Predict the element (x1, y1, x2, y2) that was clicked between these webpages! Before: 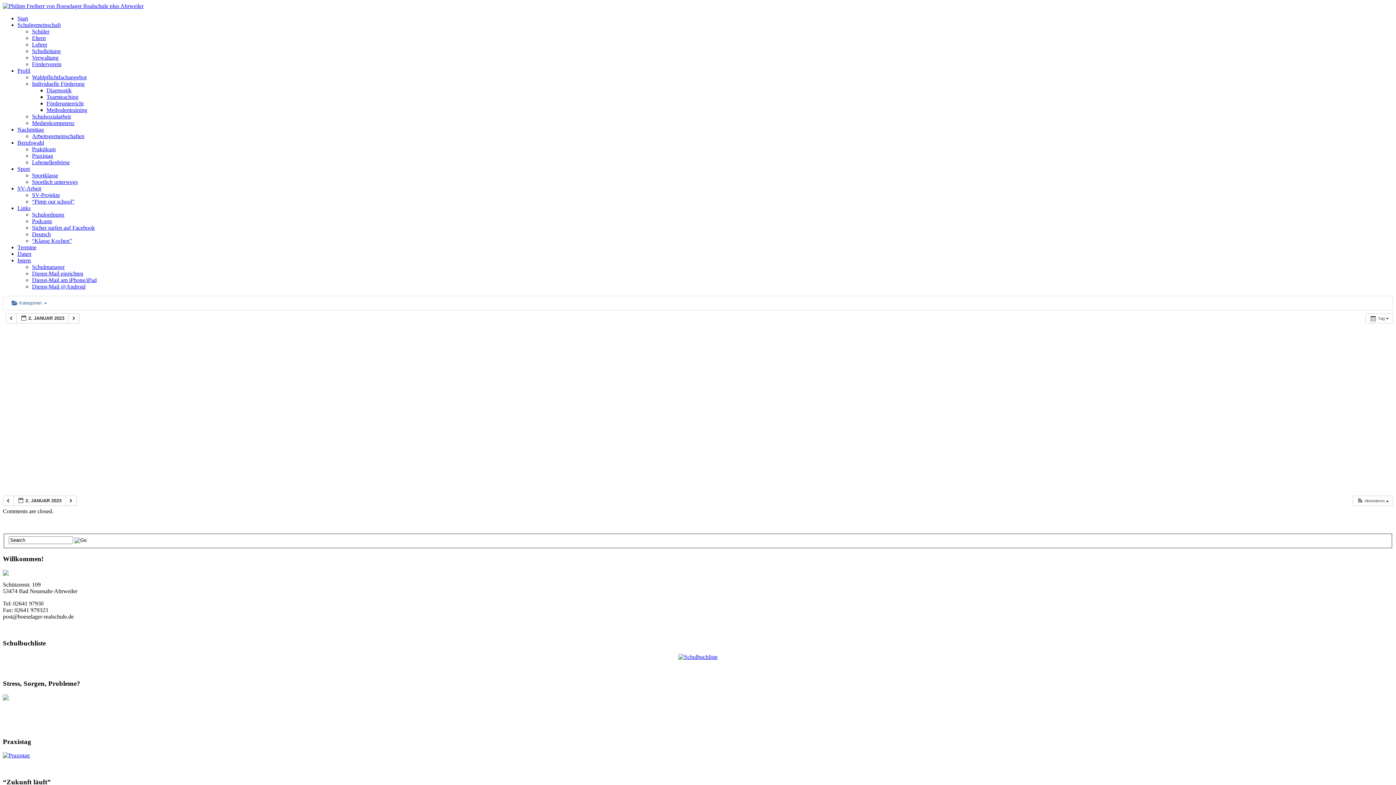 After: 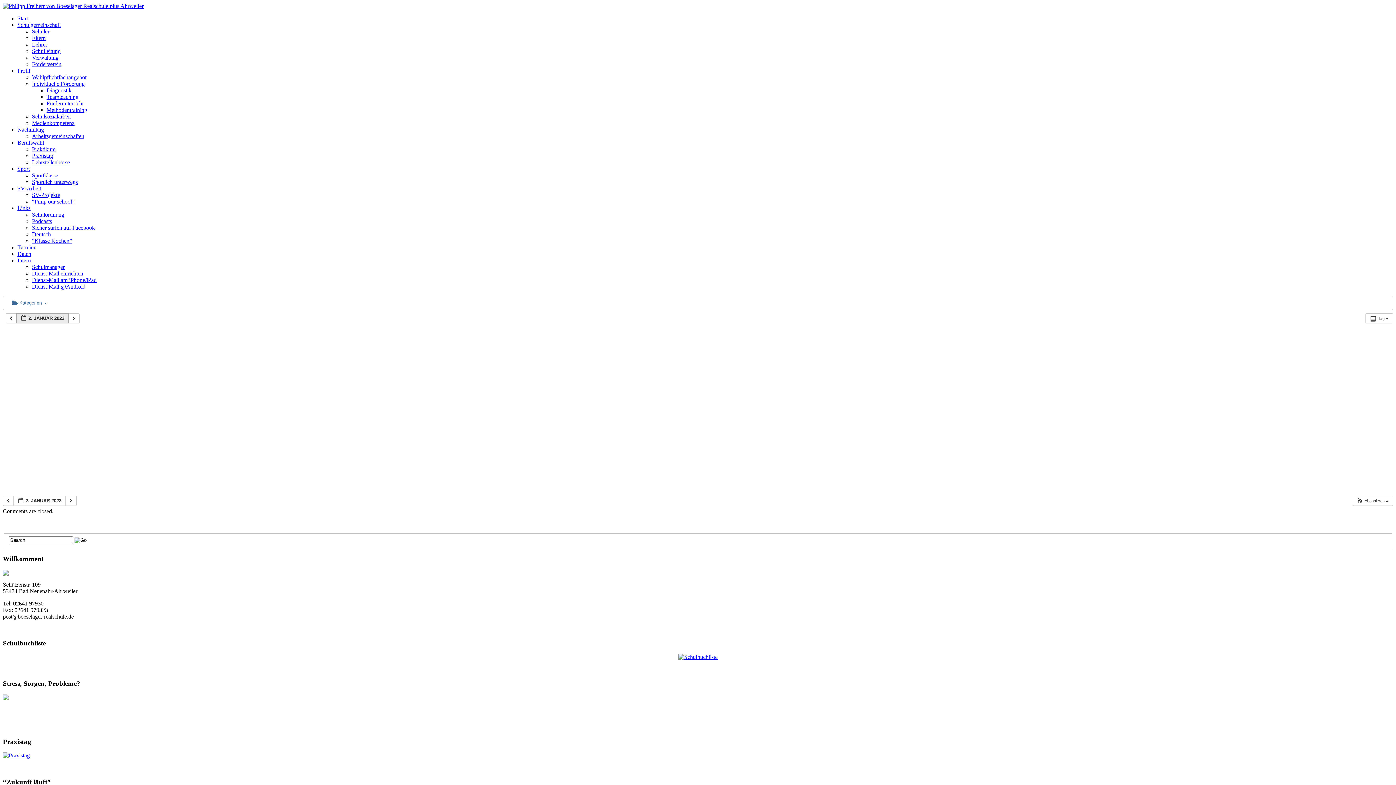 Action: bbox: (16, 313, 68, 323) label:  2. JANUAR 2023 